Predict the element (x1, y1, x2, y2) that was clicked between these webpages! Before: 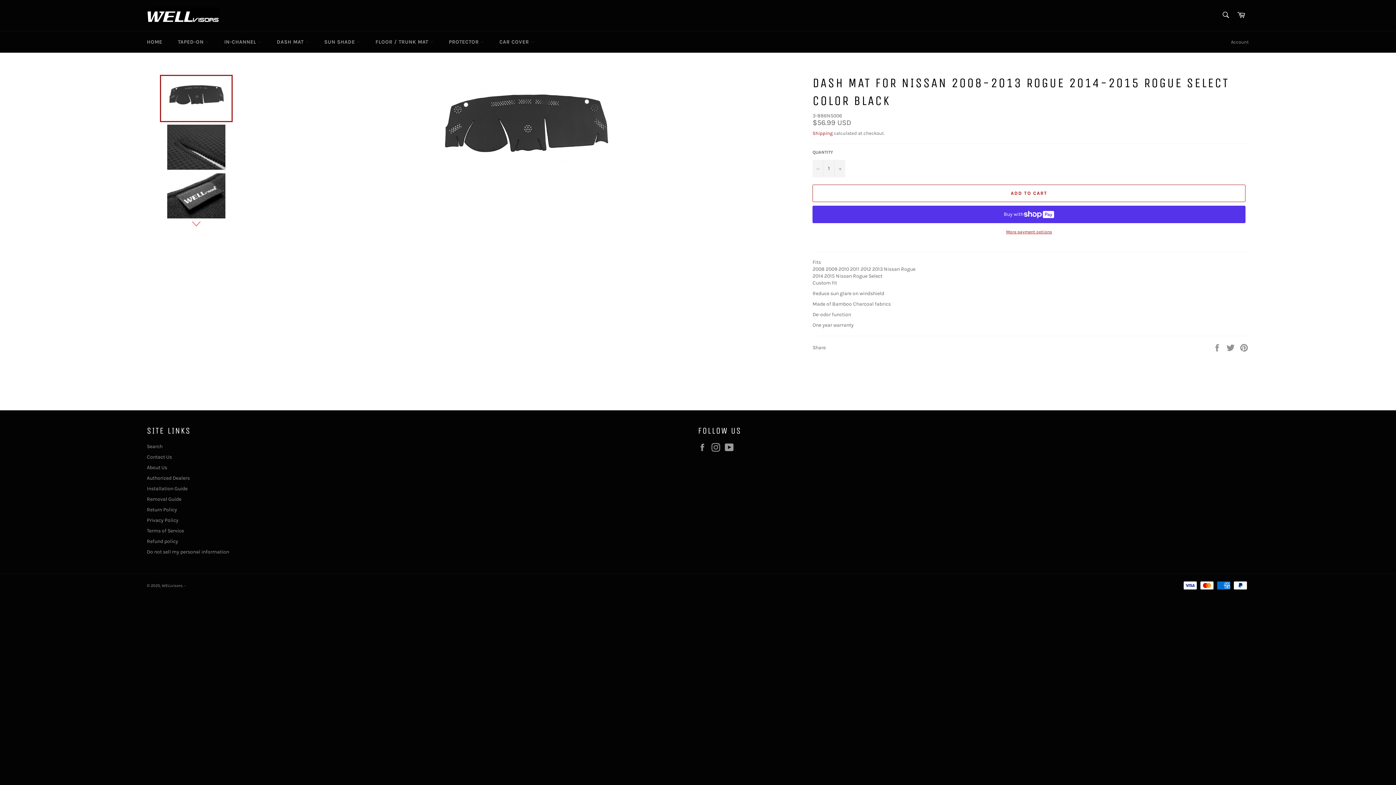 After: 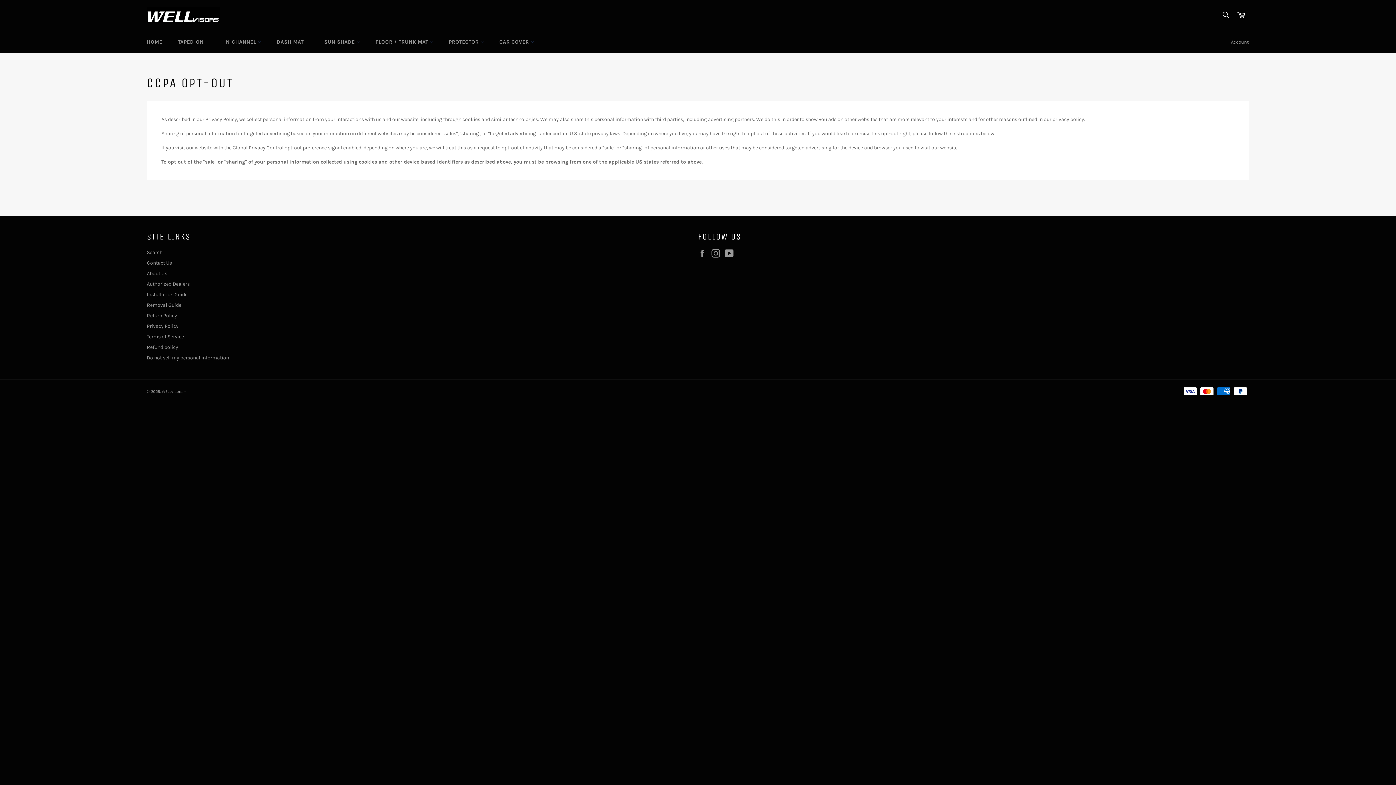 Action: label: Do not sell my personal information bbox: (146, 549, 229, 555)